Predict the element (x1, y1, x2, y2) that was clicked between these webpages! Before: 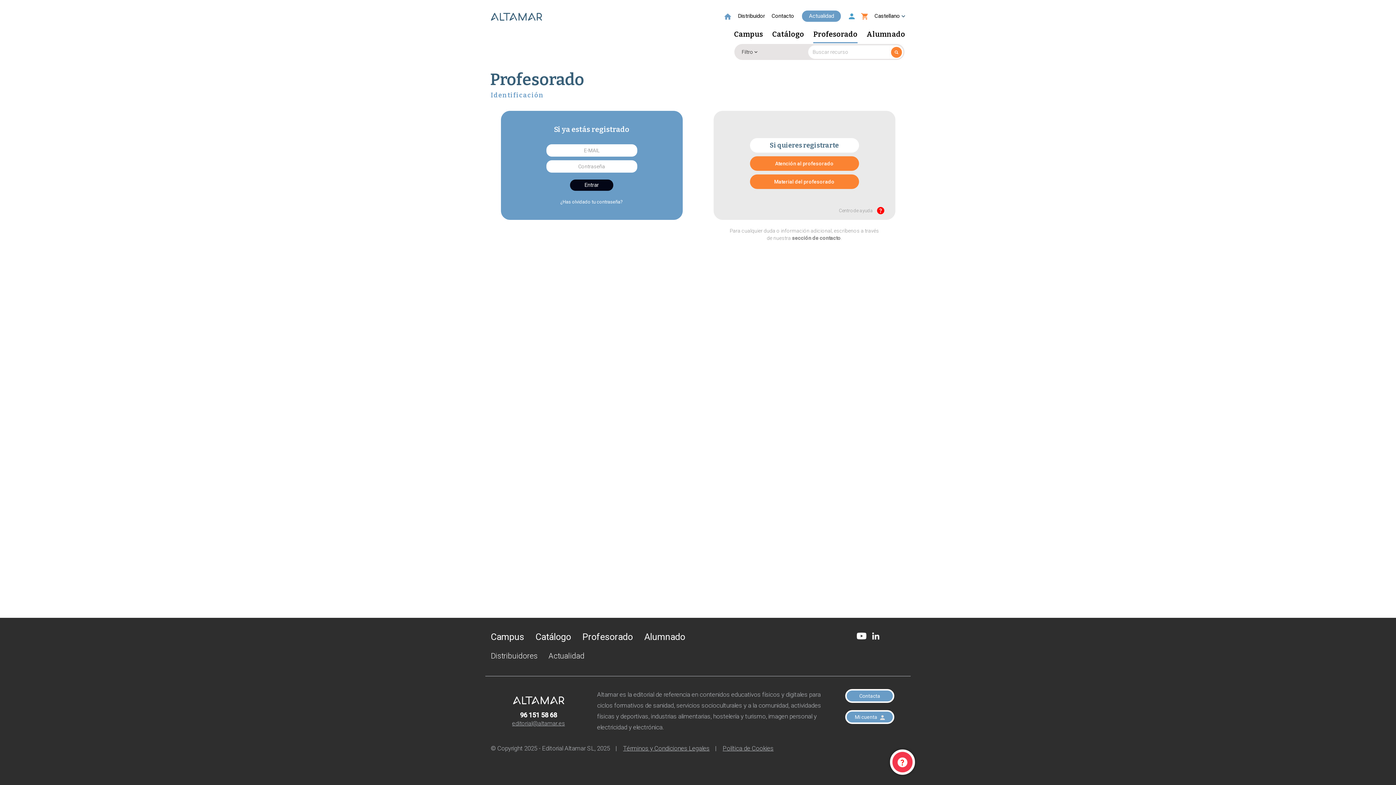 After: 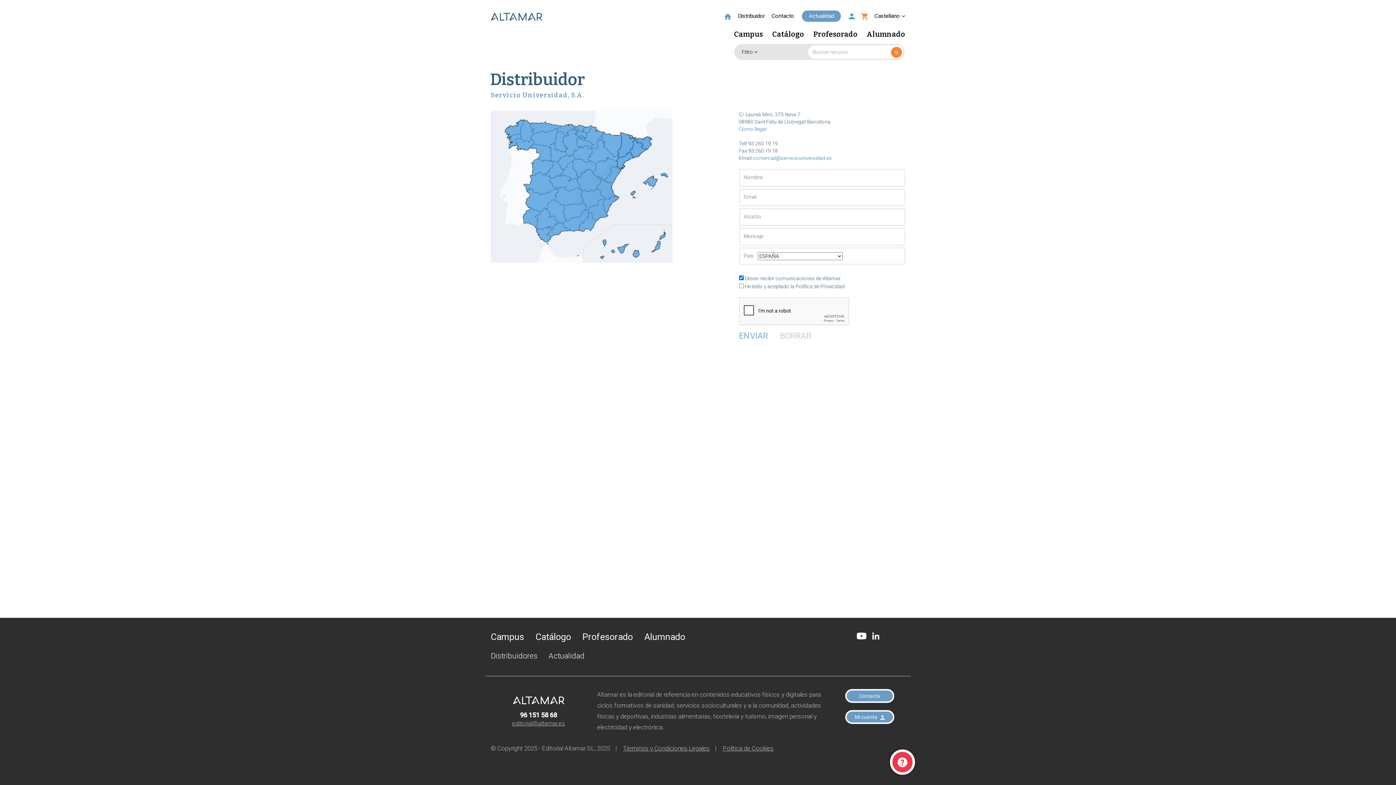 Action: bbox: (738, 12, 765, 19) label: Distribuidor